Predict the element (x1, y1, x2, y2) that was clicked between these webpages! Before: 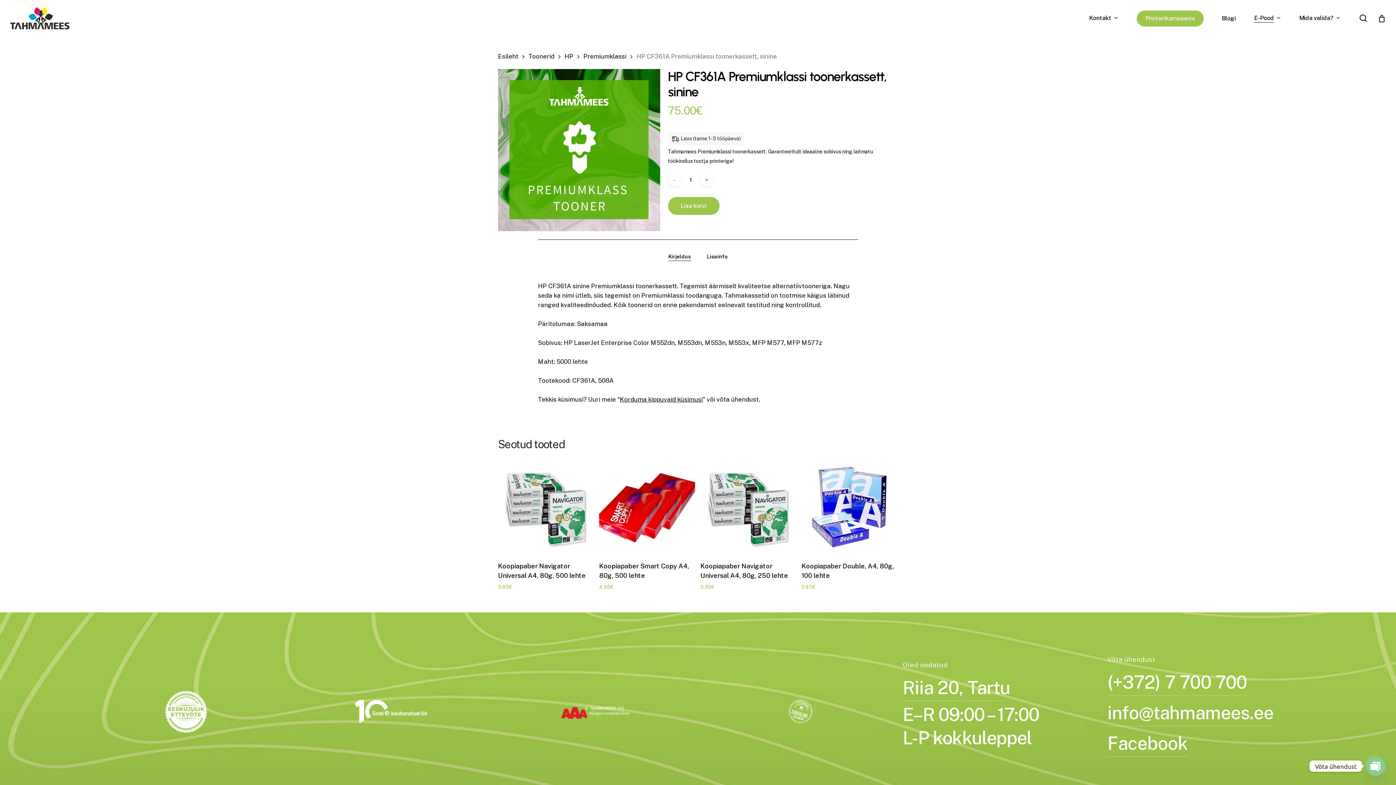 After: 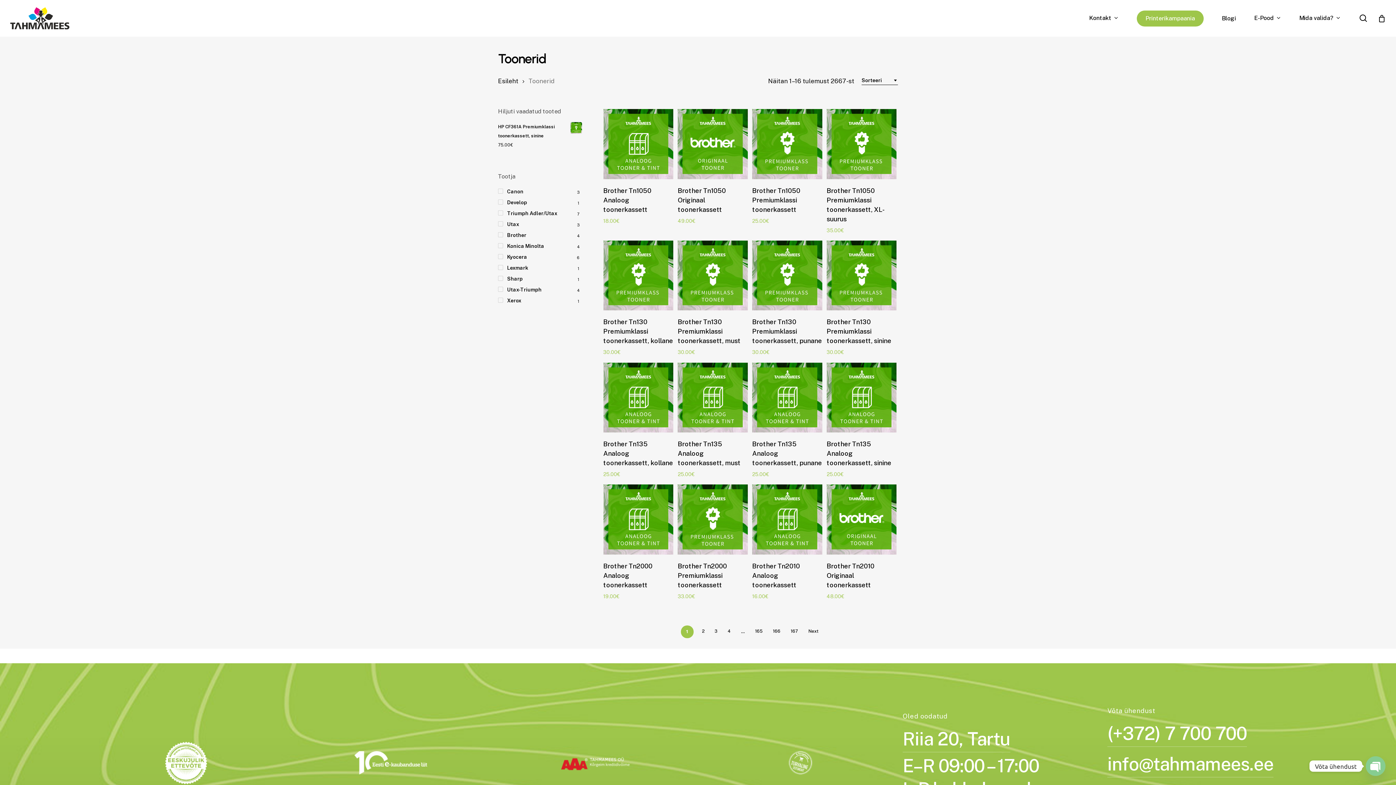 Action: label: Toonerid bbox: (528, 52, 554, 60)